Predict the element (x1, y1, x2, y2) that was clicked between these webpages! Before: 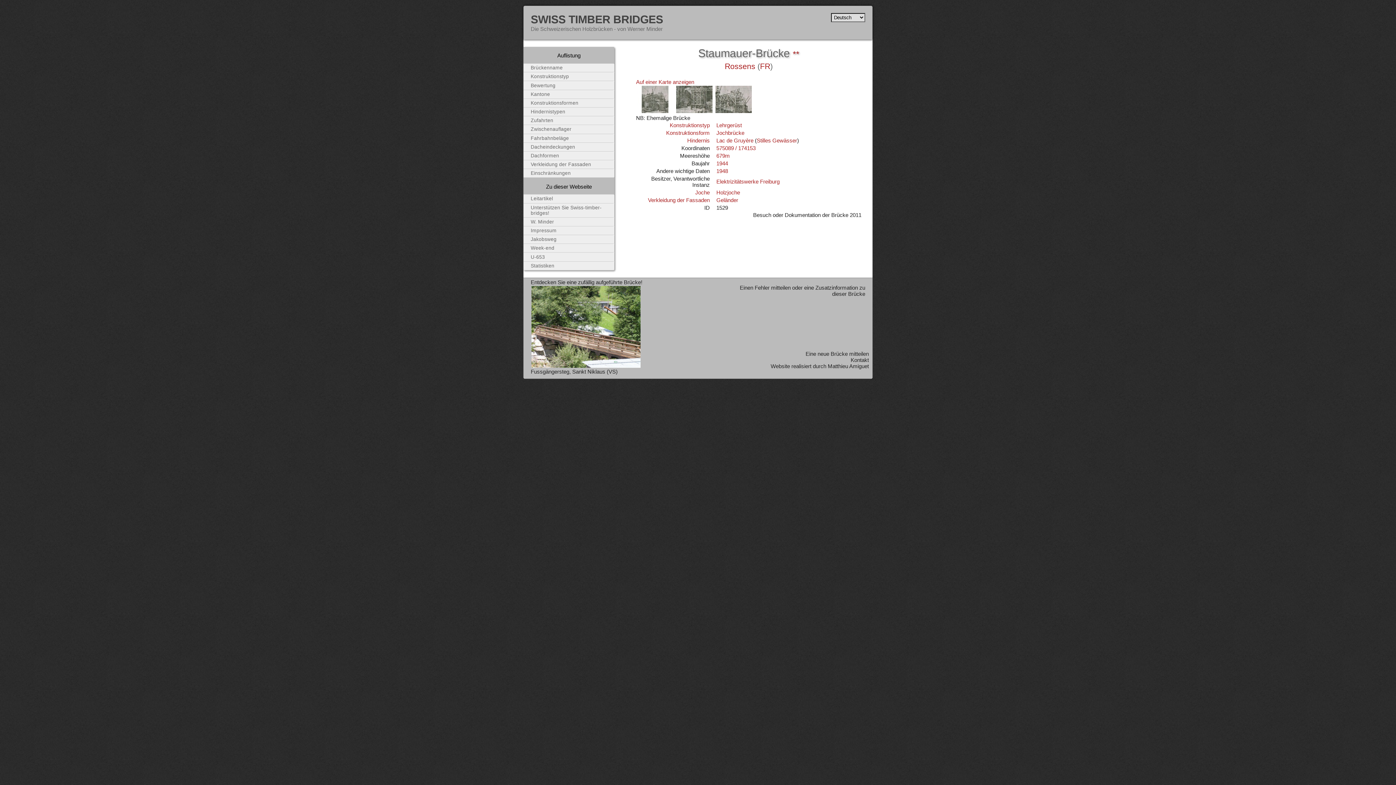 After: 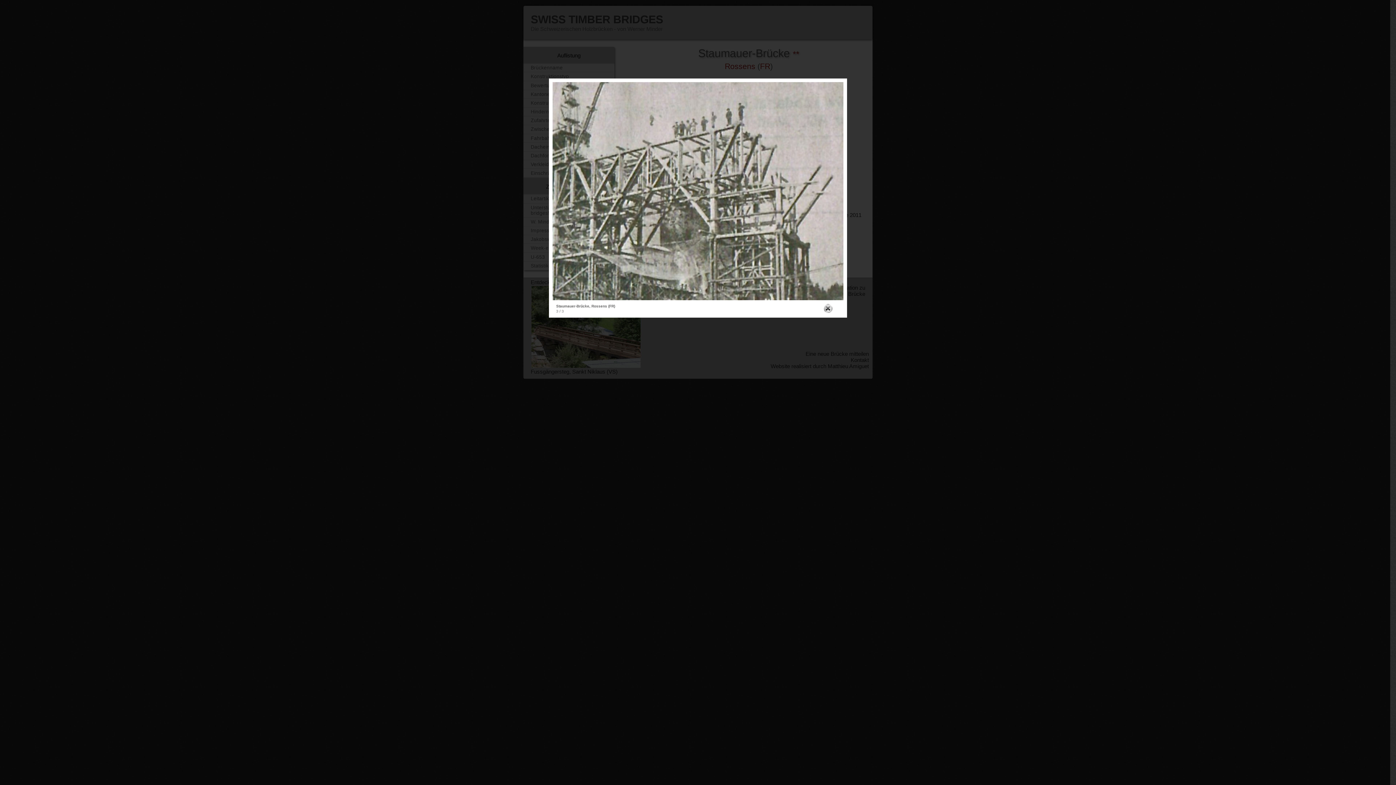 Action: bbox: (714, 108, 752, 114)